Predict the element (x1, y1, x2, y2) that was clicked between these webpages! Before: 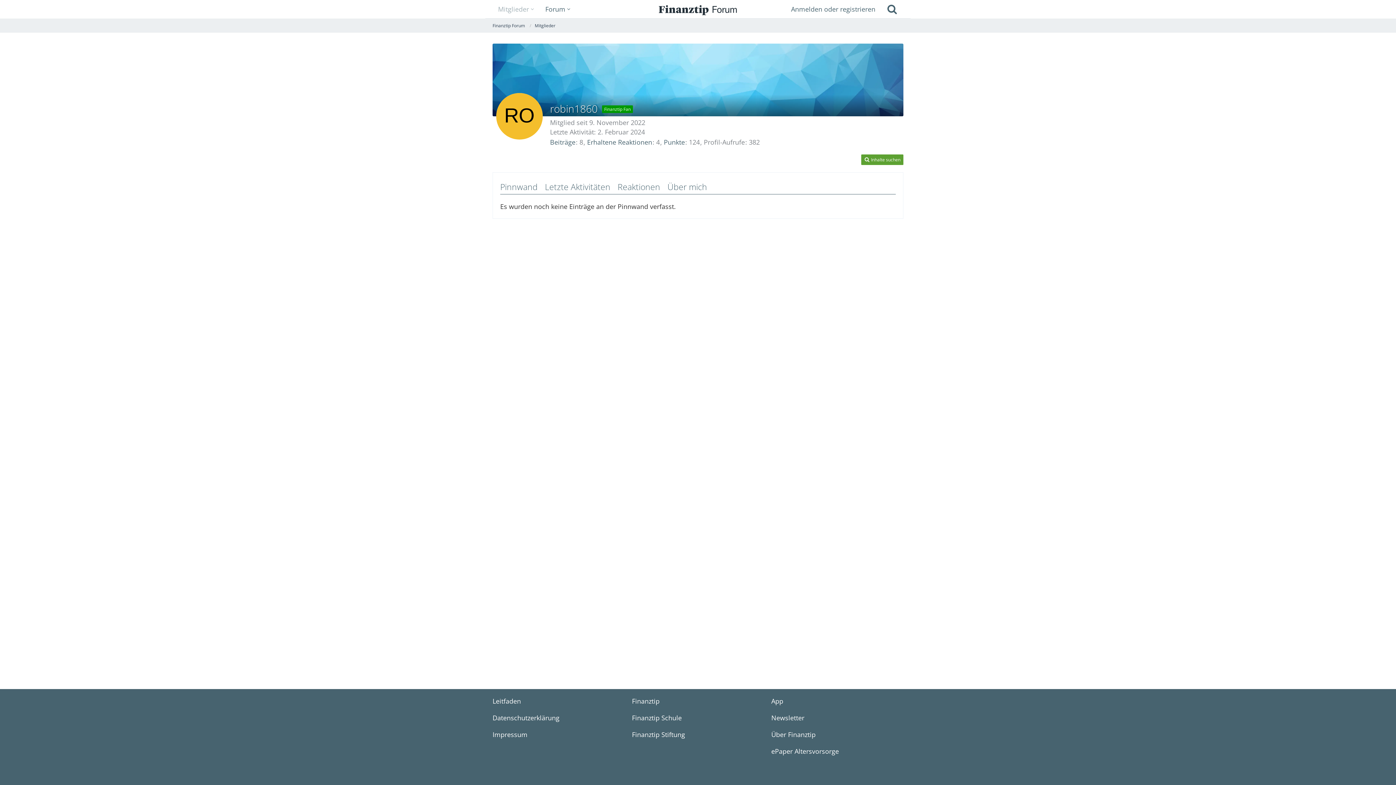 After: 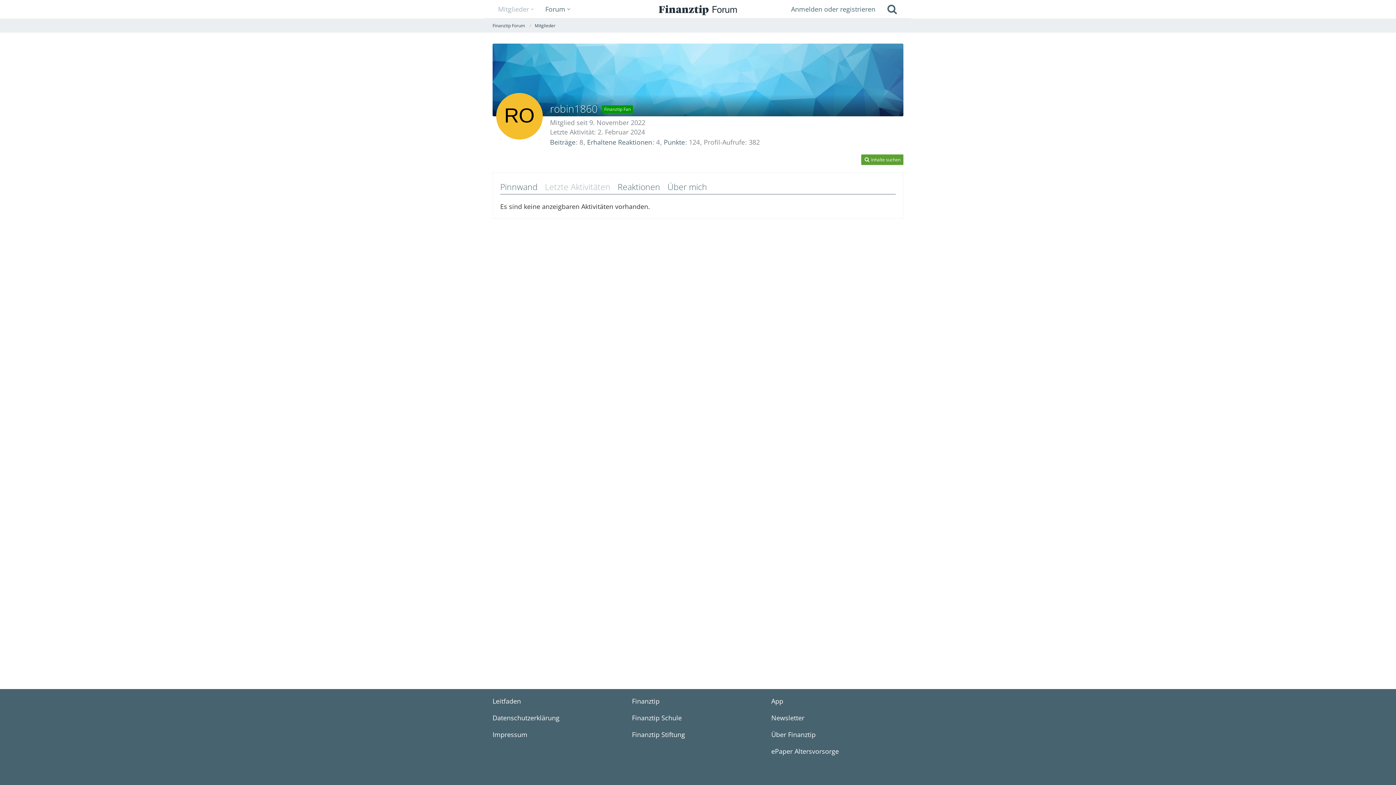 Action: bbox: (545, 180, 610, 194) label: Letzte Aktivitäten